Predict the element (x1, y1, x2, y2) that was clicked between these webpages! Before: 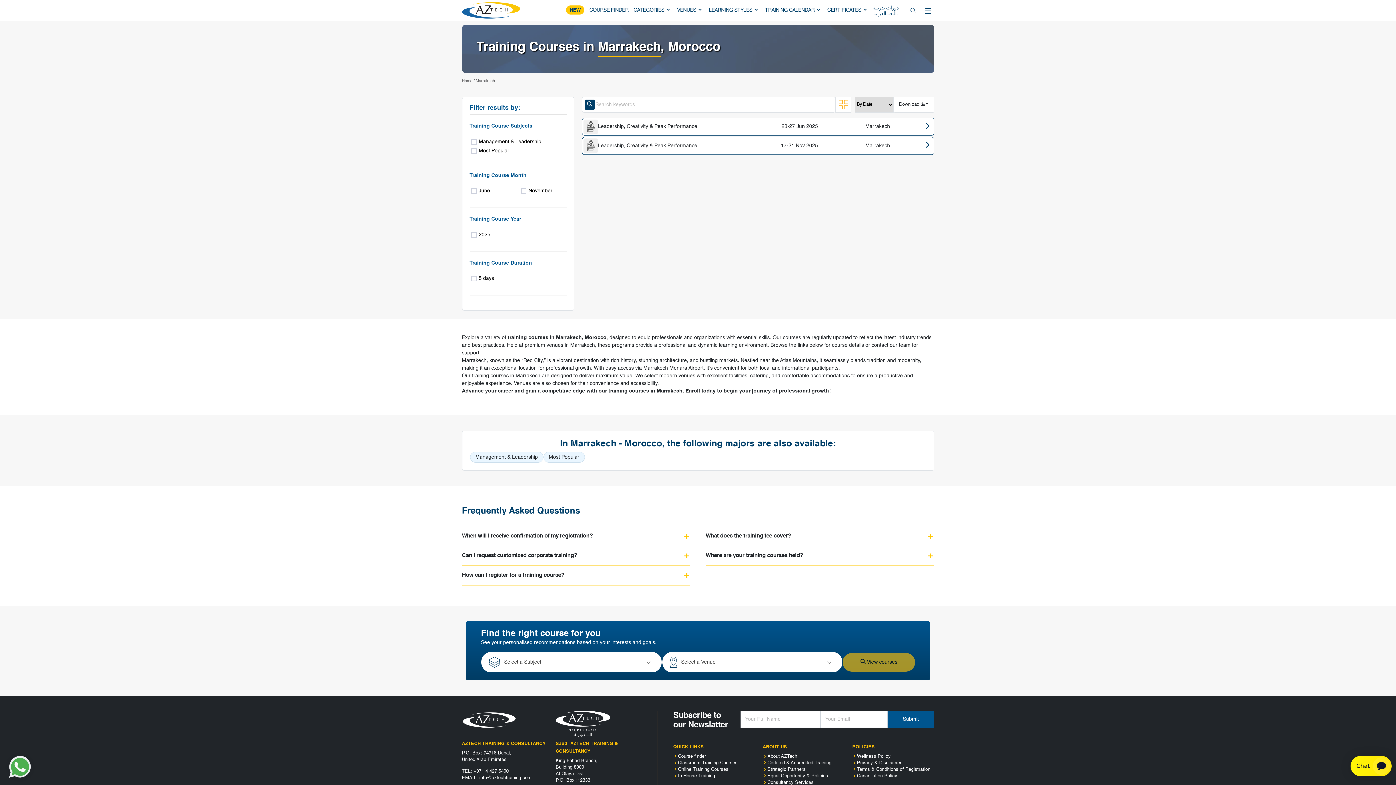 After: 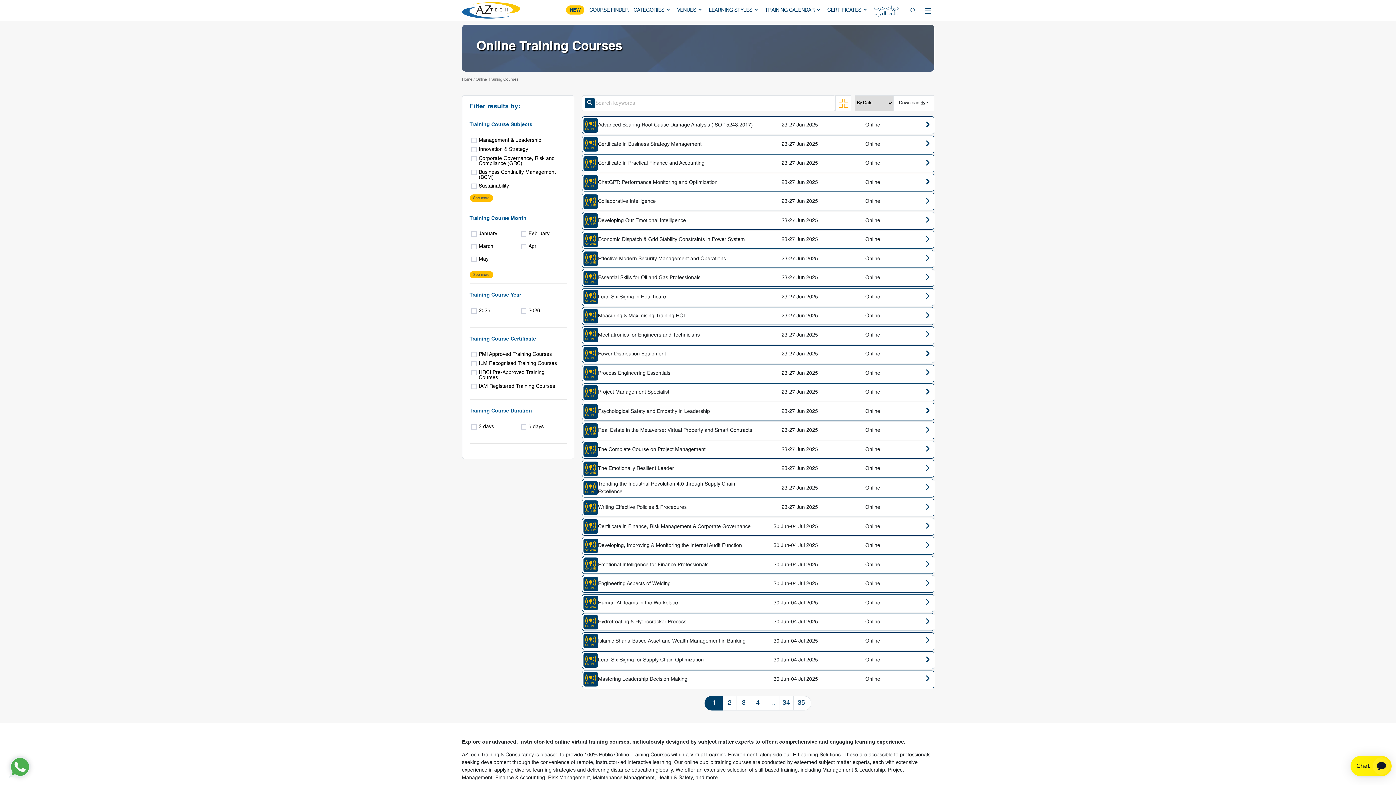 Action: bbox: (678, 767, 728, 772) label: Online Training Courses